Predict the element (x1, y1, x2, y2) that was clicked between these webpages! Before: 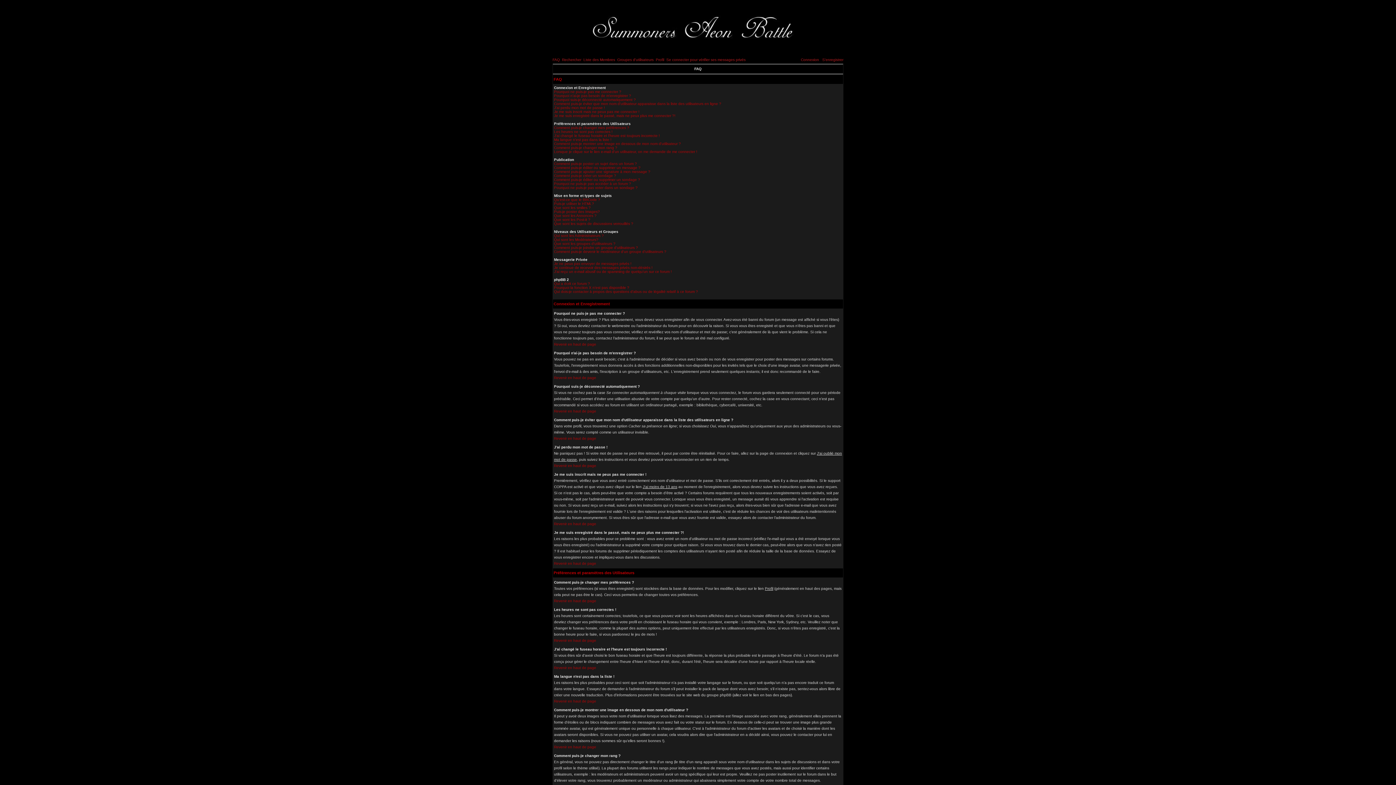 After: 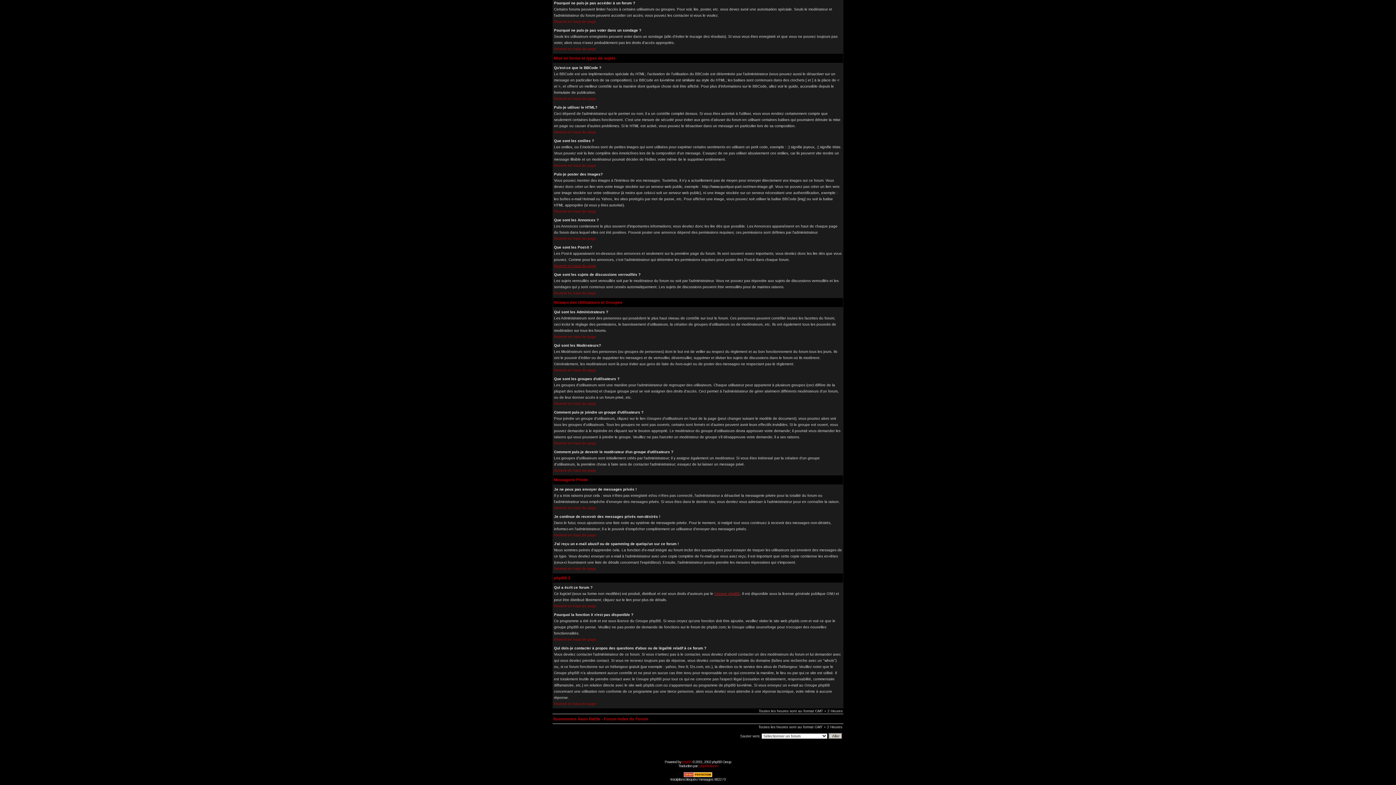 Action: bbox: (554, 261, 631, 265) label: Je ne peux pas envoyer de messages privés !